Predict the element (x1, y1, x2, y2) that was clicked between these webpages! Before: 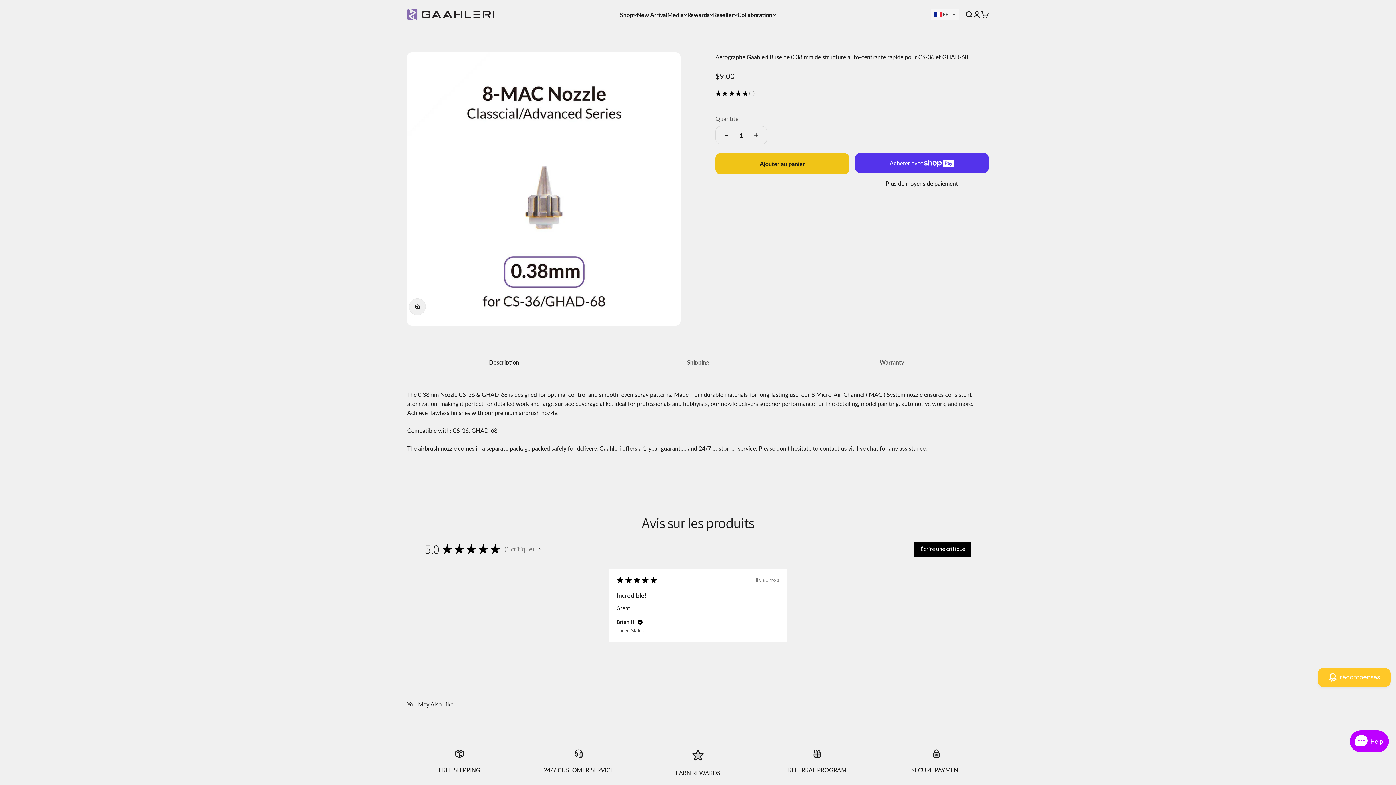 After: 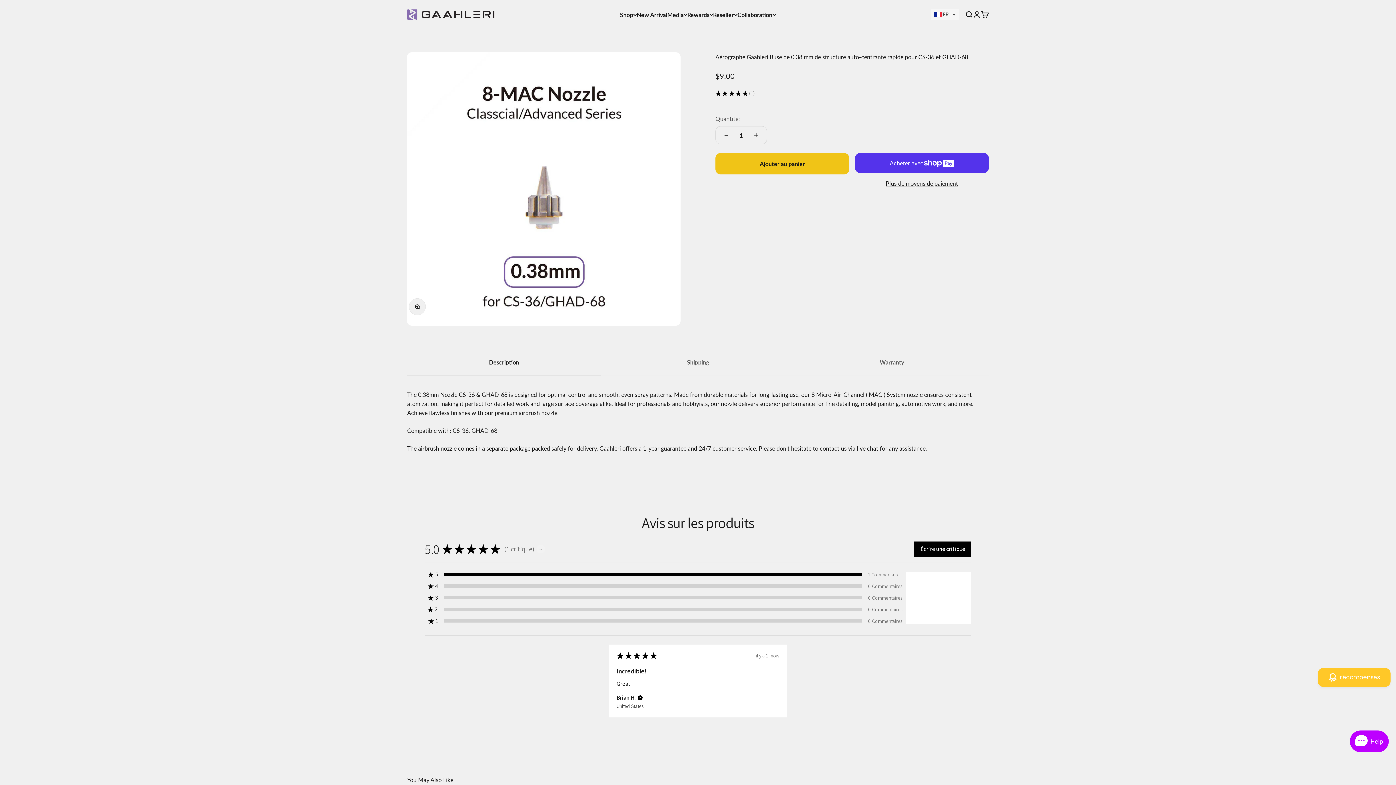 Action: label: Activer/désactiver le résumé des notes bbox: (536, 545, 545, 553)